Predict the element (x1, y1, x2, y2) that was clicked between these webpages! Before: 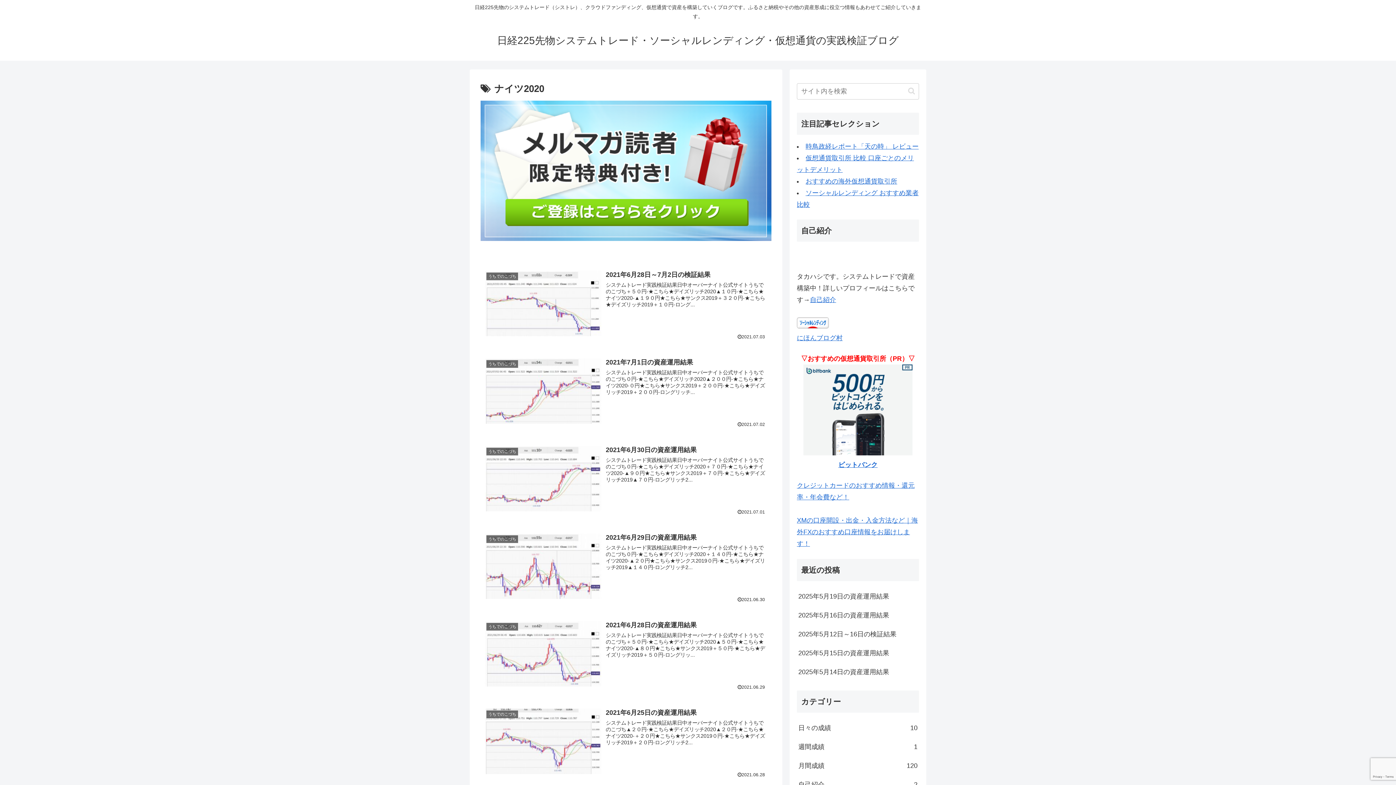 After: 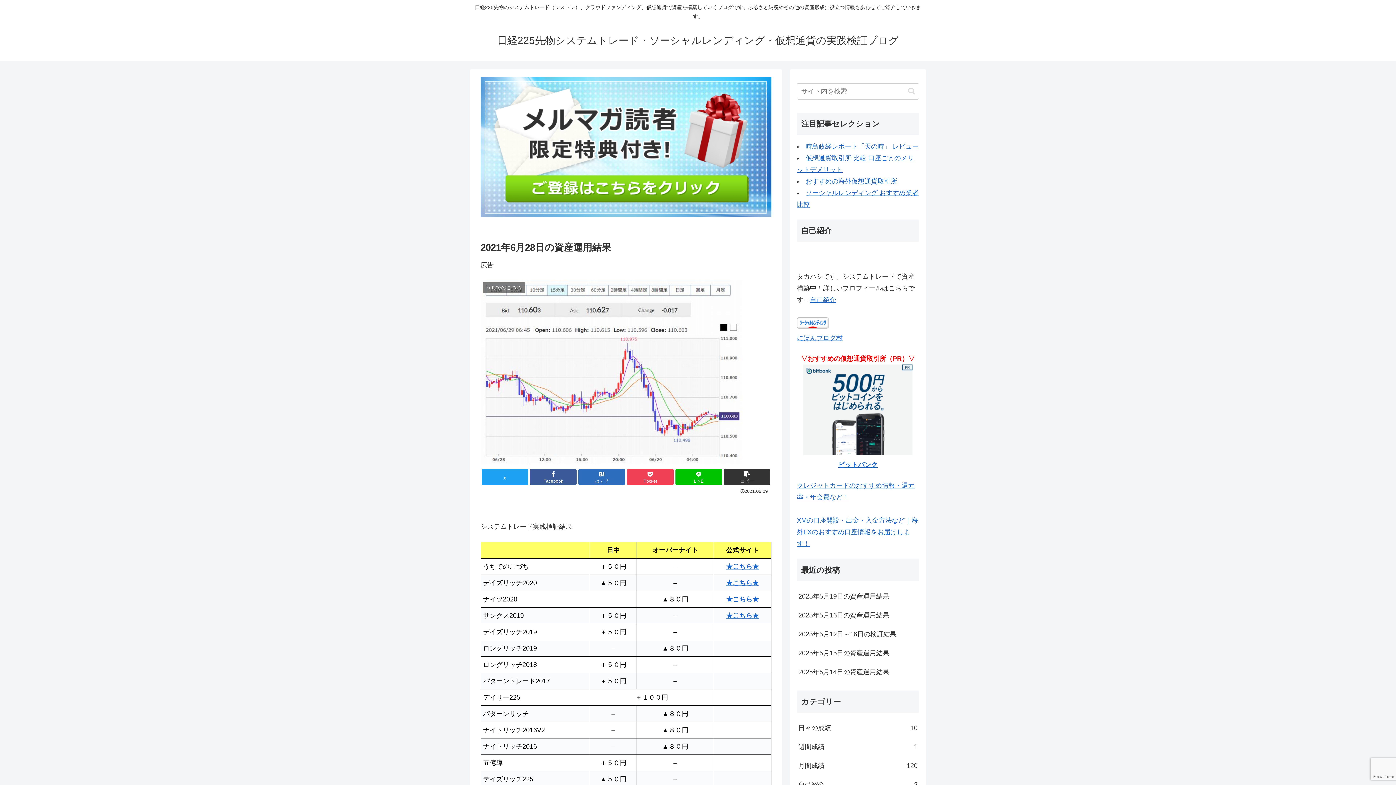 Action: label: うちでのこづち
2021年6月28日の資産運用結果
システムトレード実践検証結果日中オーバーナイト公式サイトうちでのこづち＋５０円-★こちら★デイズリッチ2020▲５０円-★こちら★ナイツ2020-▲８０円★こちら★サンクス2019＋５０円-★こちら★デイズリッチ2019＋５０円-ロングリッ...
2021.06.29 bbox: (480, 616, 771, 695)